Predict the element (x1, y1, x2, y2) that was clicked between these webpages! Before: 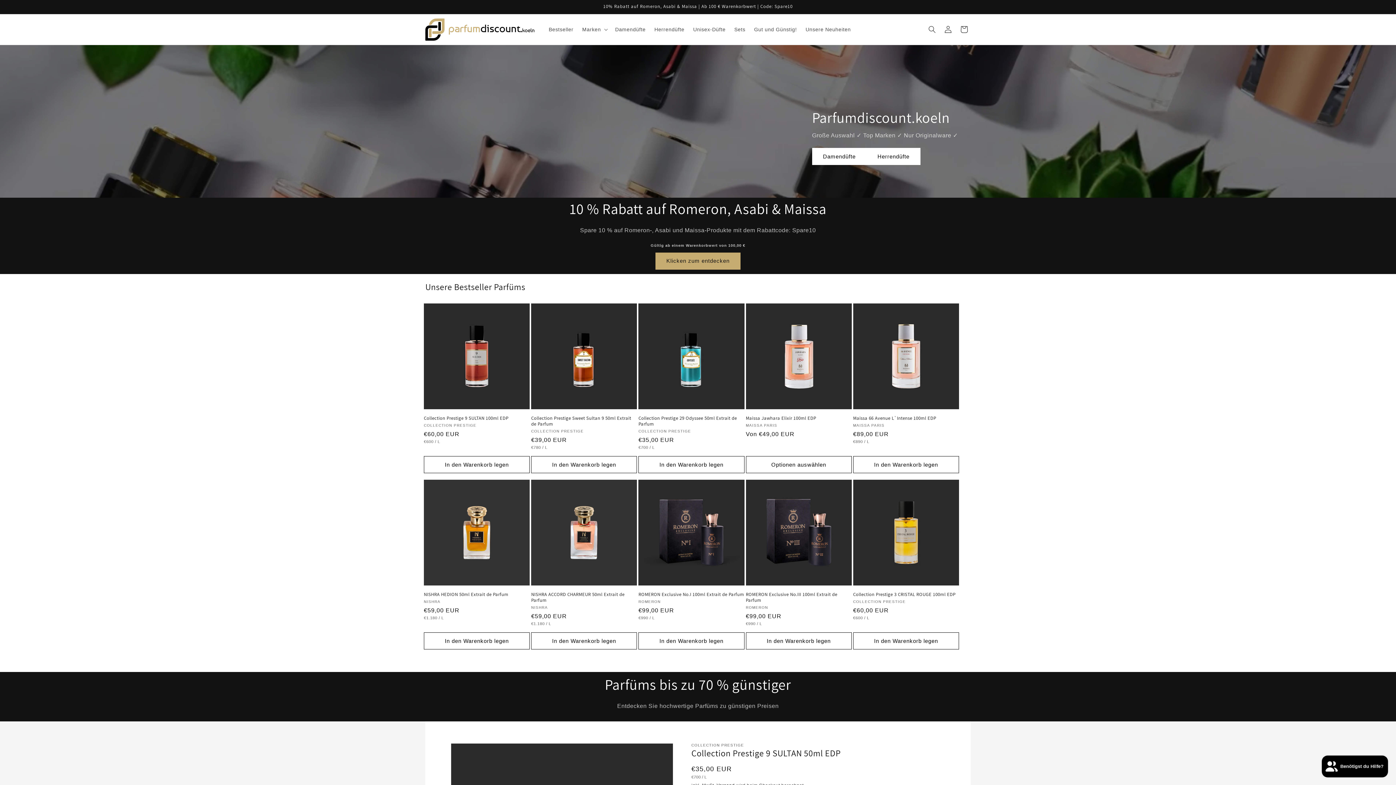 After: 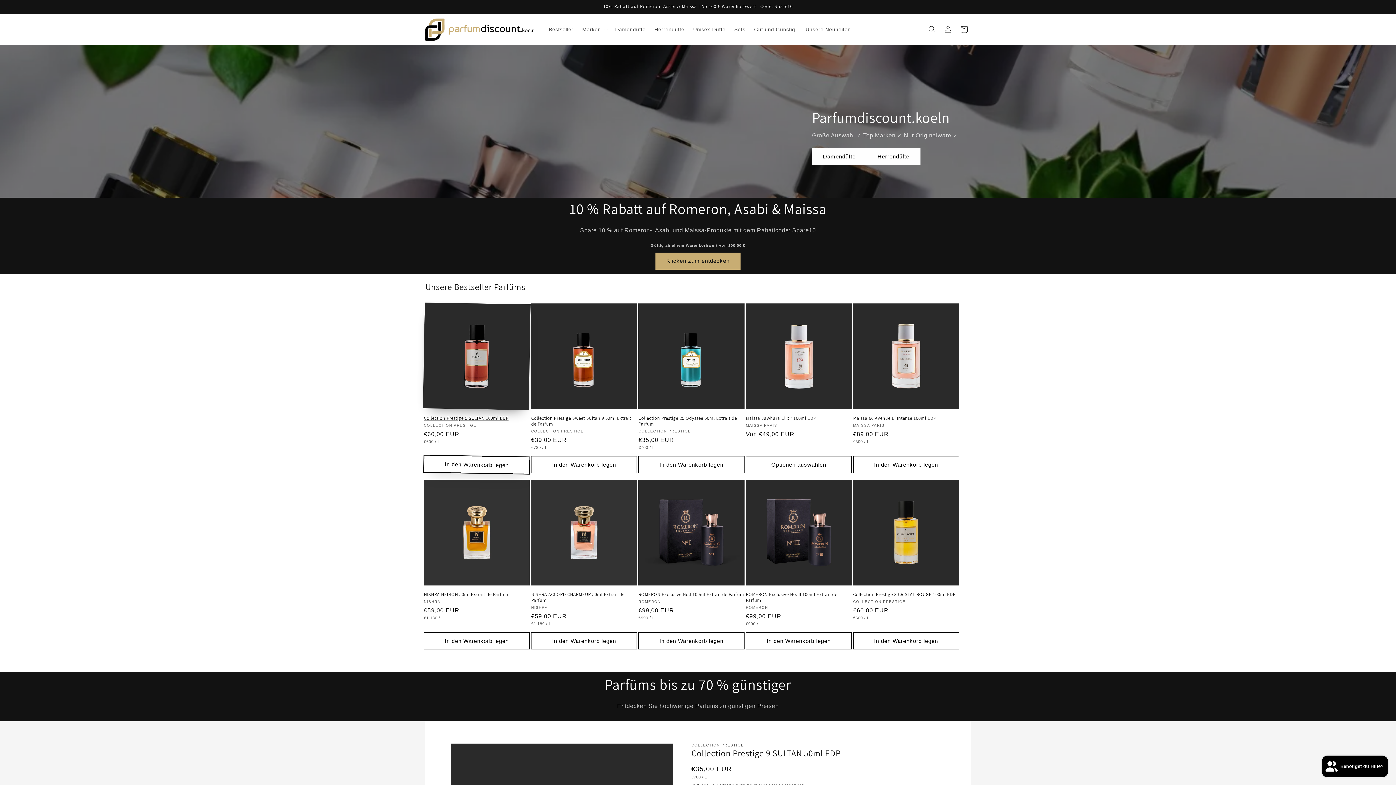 Action: label: In den Warenkorb legen bbox: (424, 456, 529, 473)